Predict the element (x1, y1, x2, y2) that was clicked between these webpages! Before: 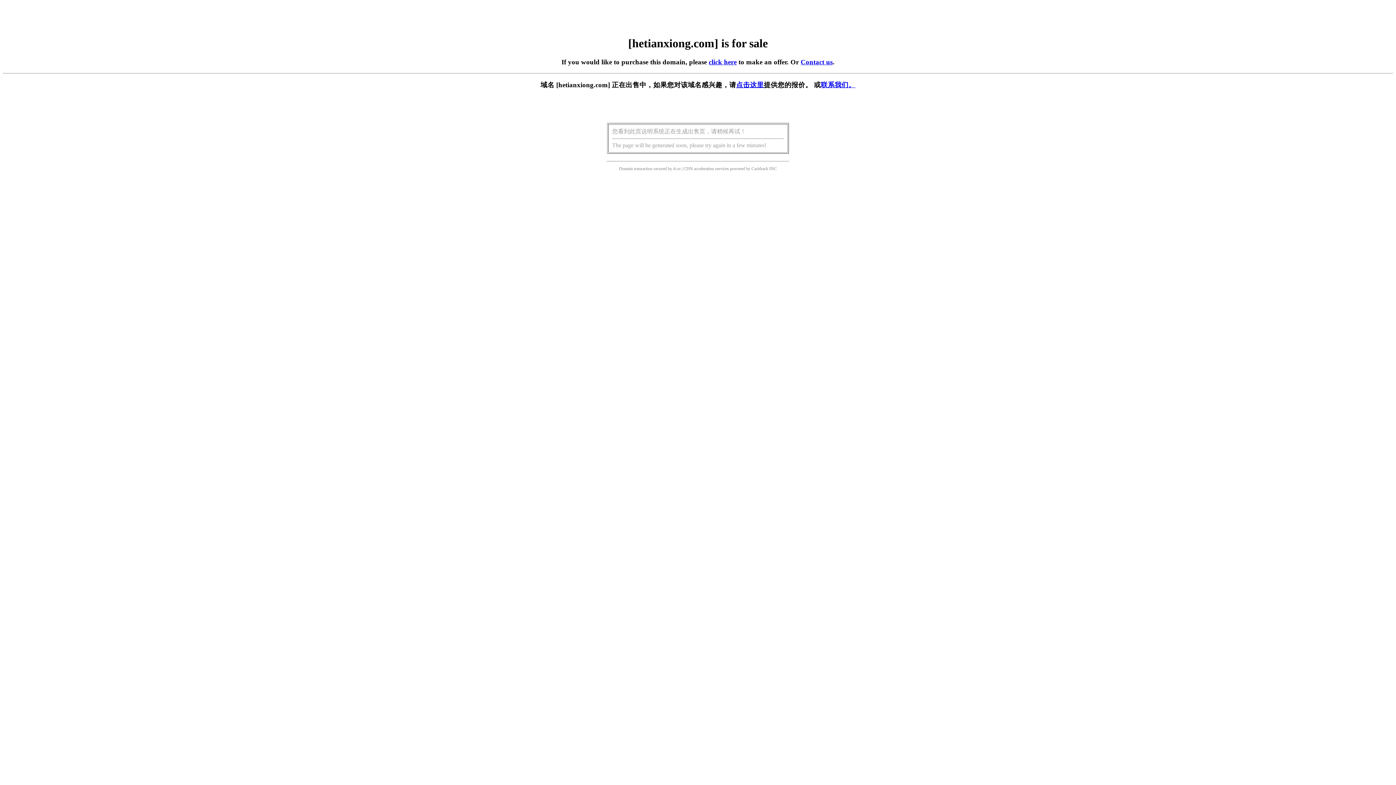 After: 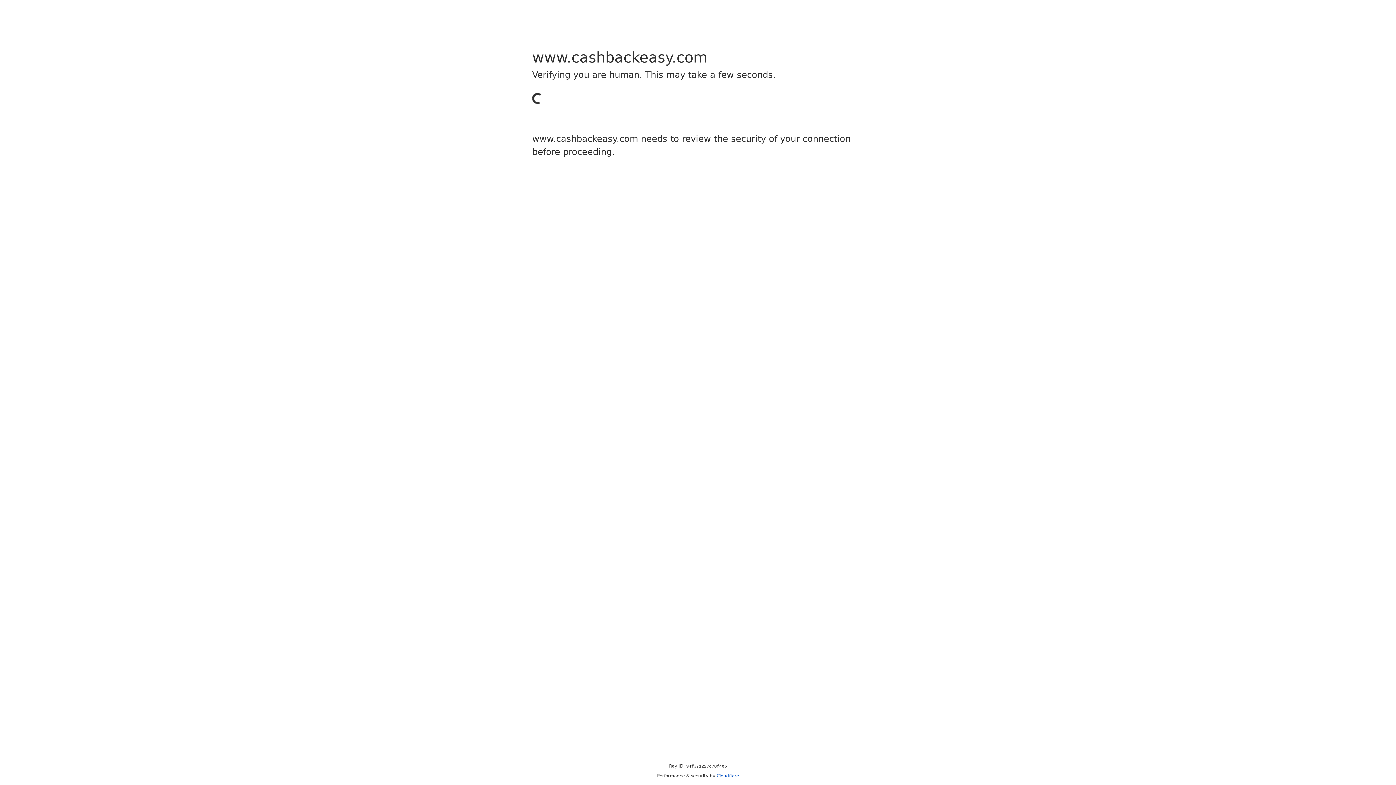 Action: bbox: (751, 166, 768, 171) label: Cashback